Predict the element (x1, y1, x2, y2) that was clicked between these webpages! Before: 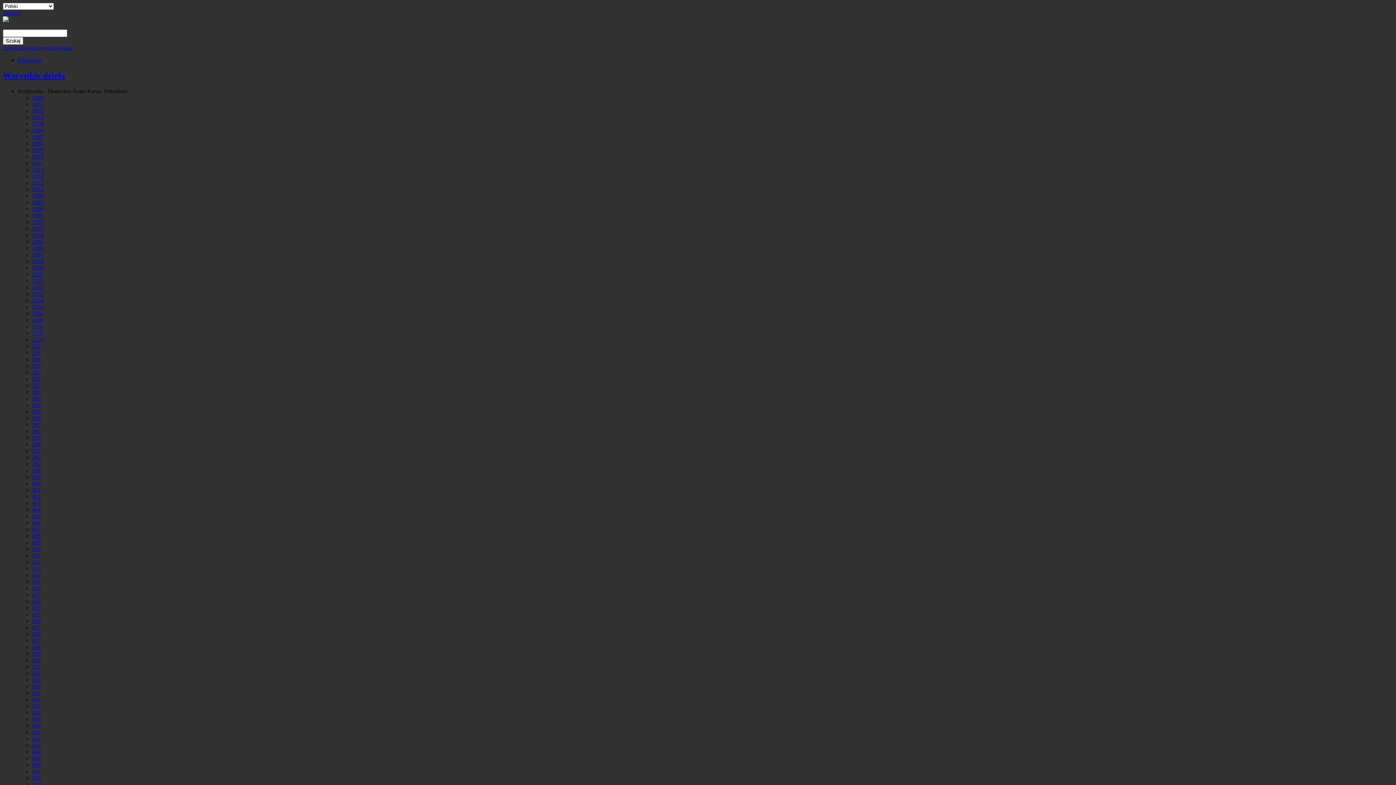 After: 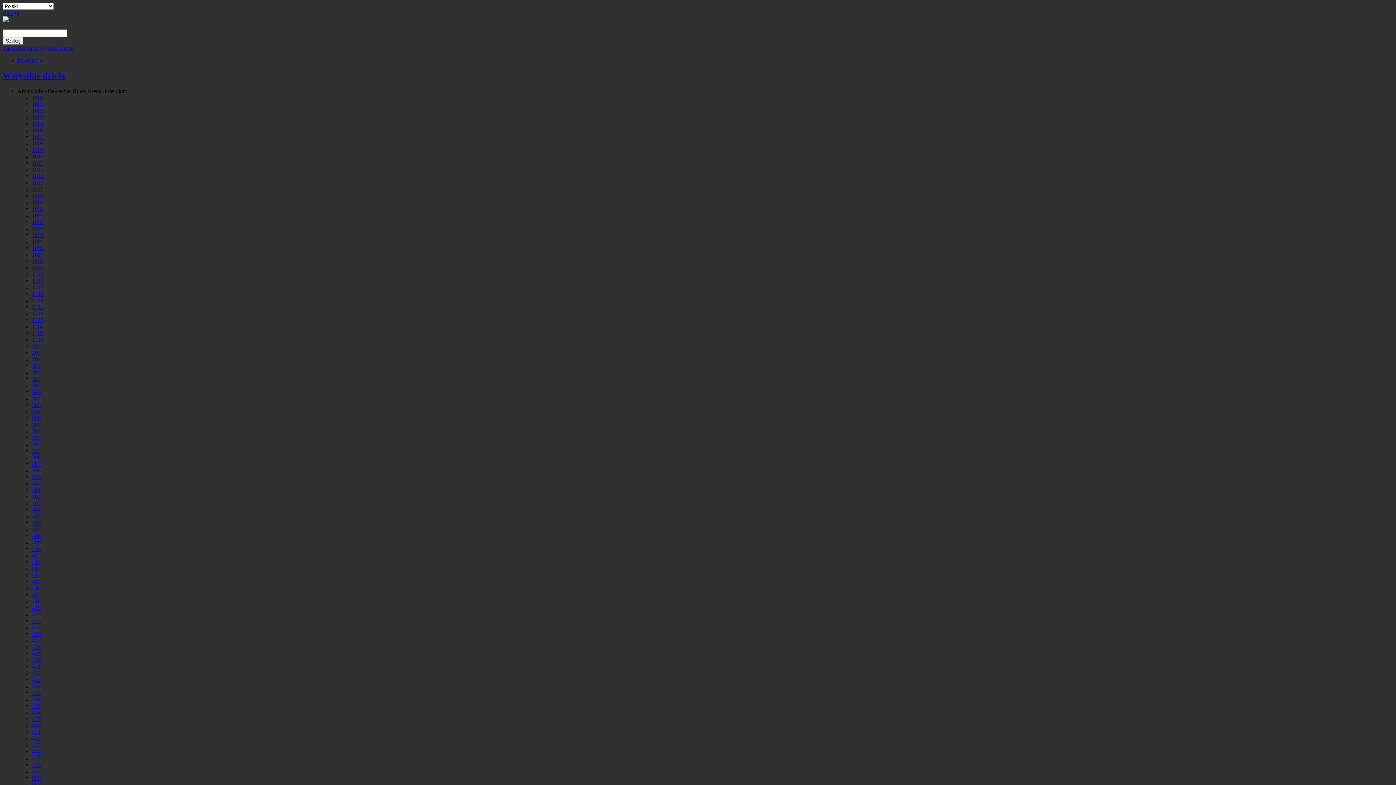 Action: bbox: (32, 513, 40, 519) label: 405